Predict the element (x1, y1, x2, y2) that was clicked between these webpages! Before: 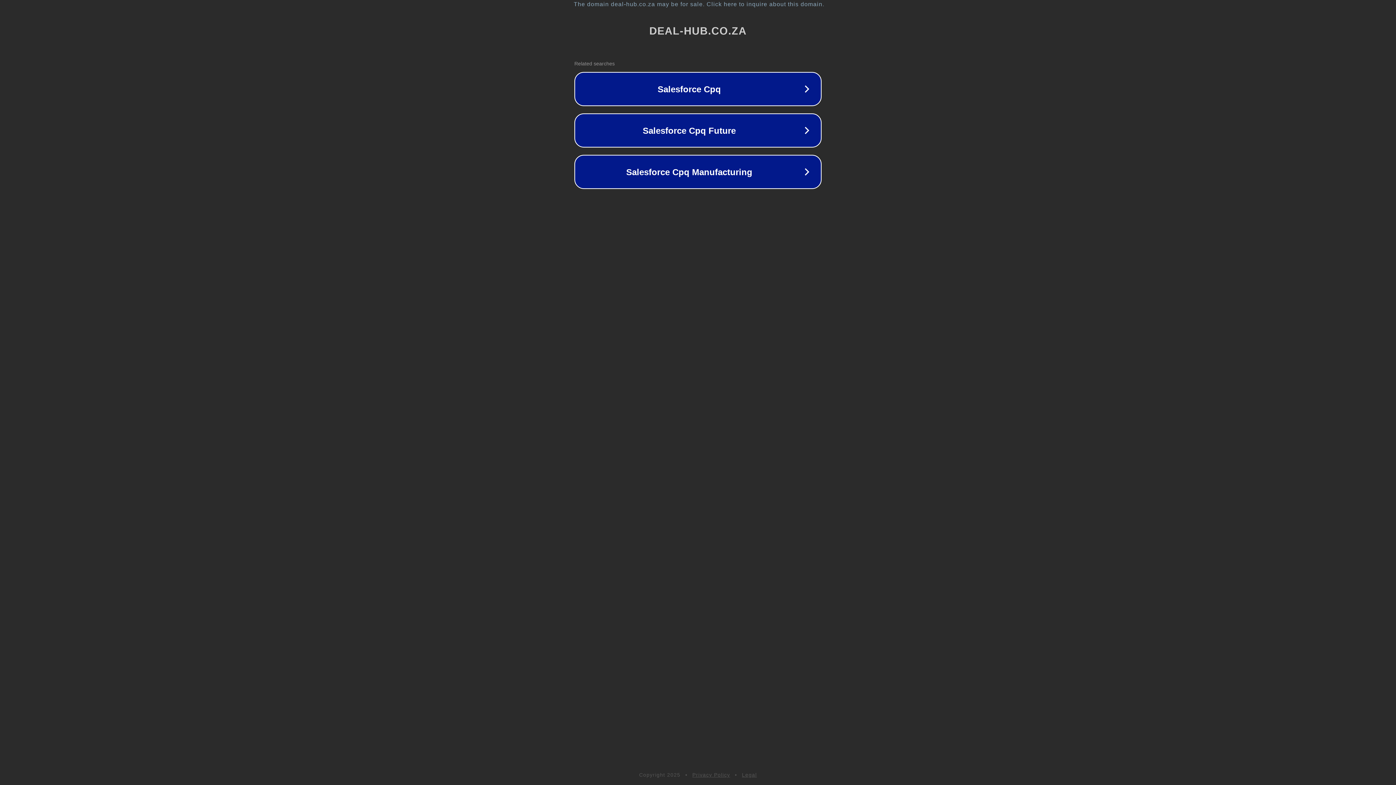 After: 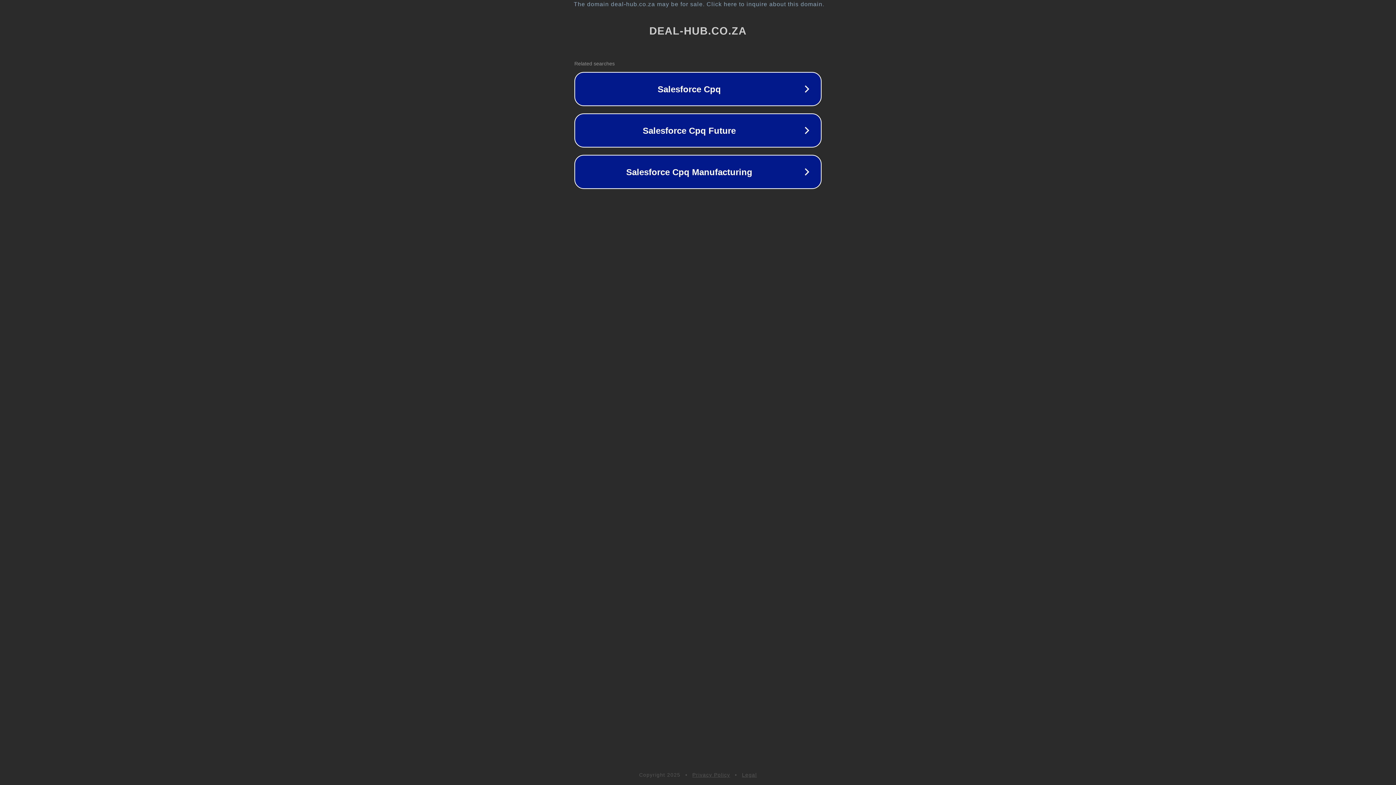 Action: bbox: (742, 772, 757, 778) label: Legal